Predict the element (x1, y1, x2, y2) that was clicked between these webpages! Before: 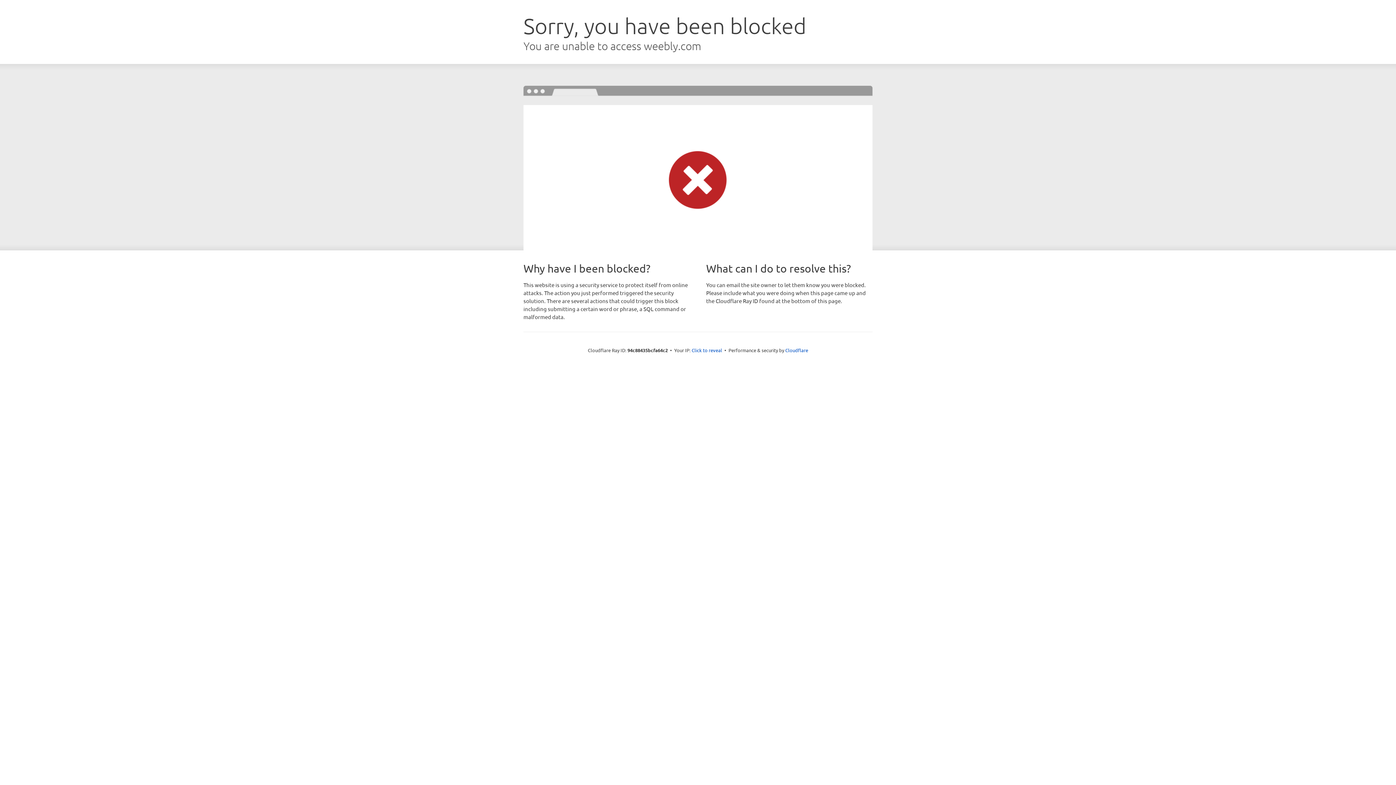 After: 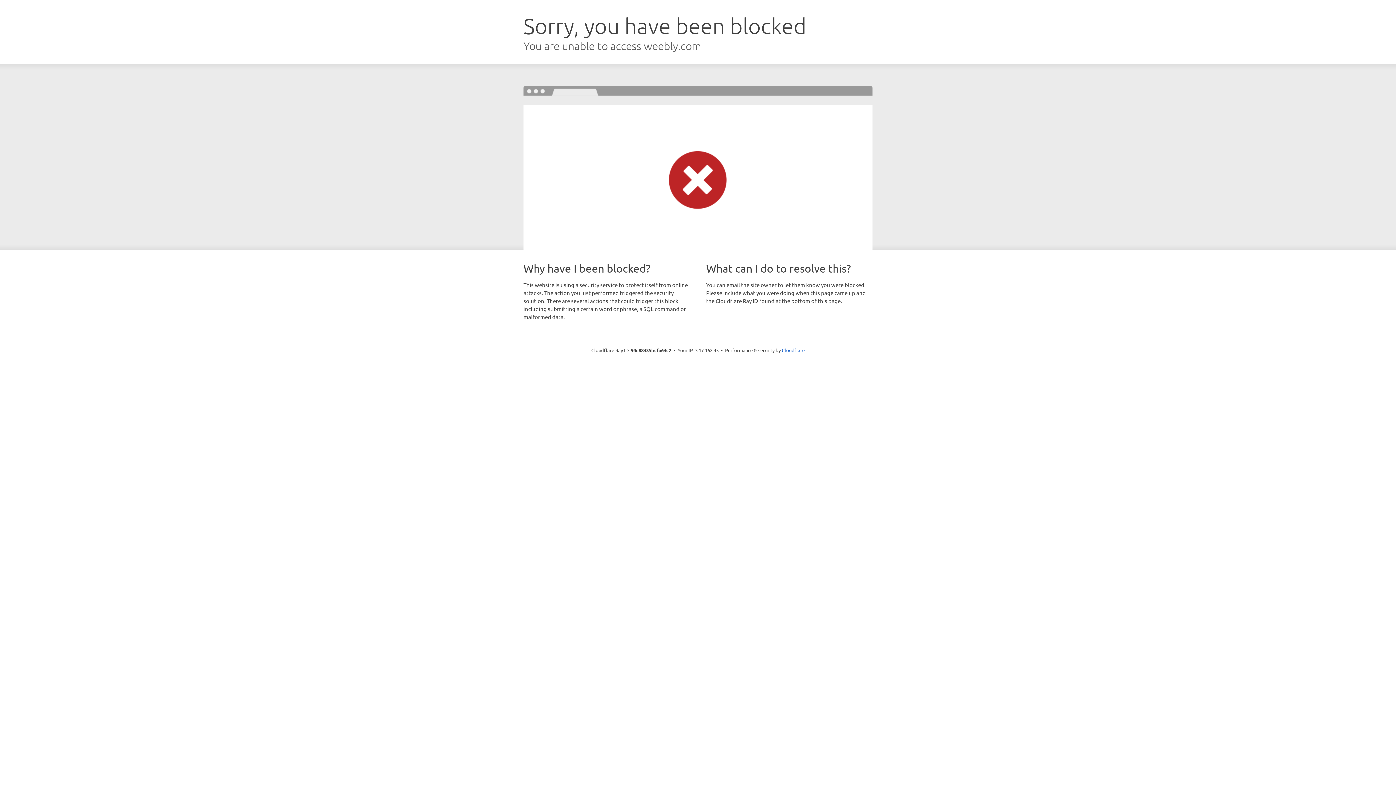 Action: label: Click to reveal bbox: (691, 346, 722, 353)